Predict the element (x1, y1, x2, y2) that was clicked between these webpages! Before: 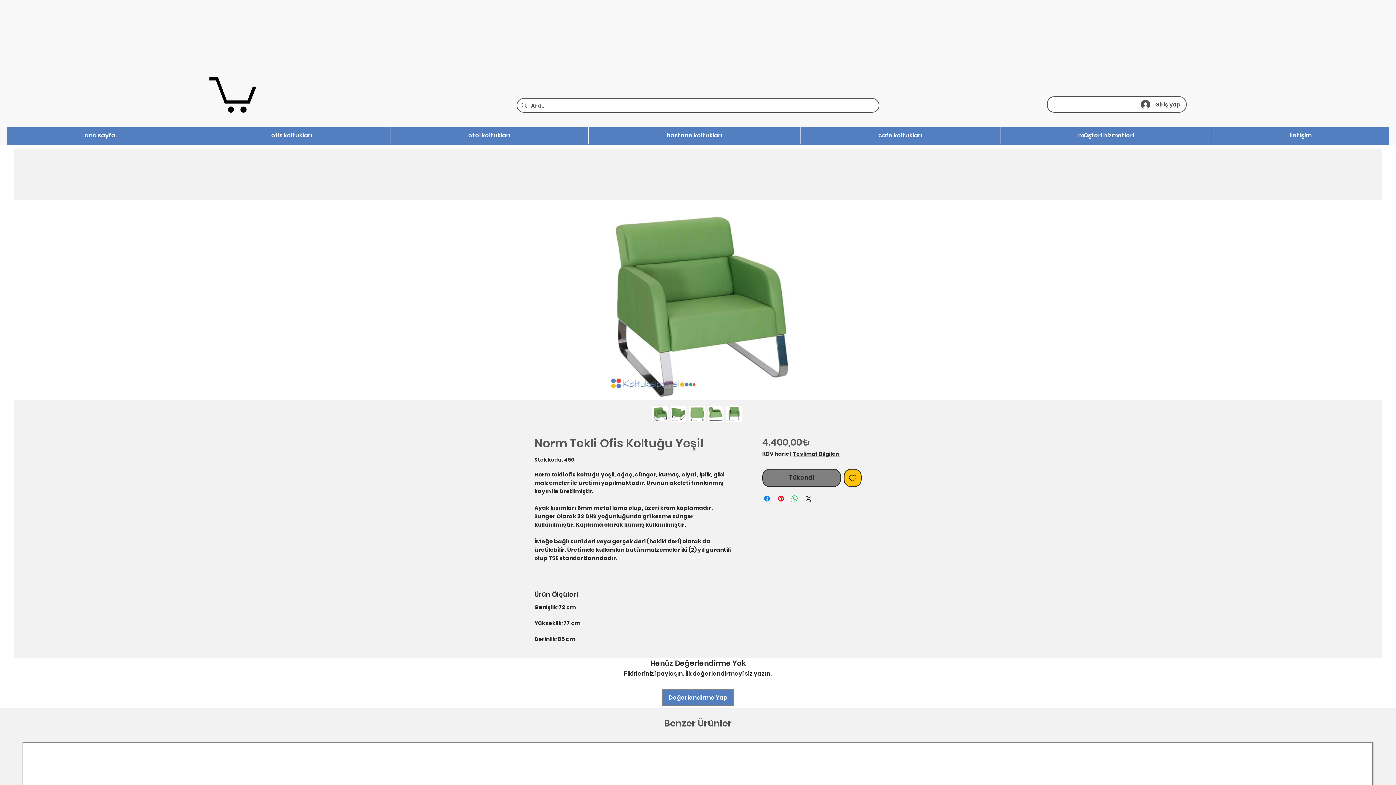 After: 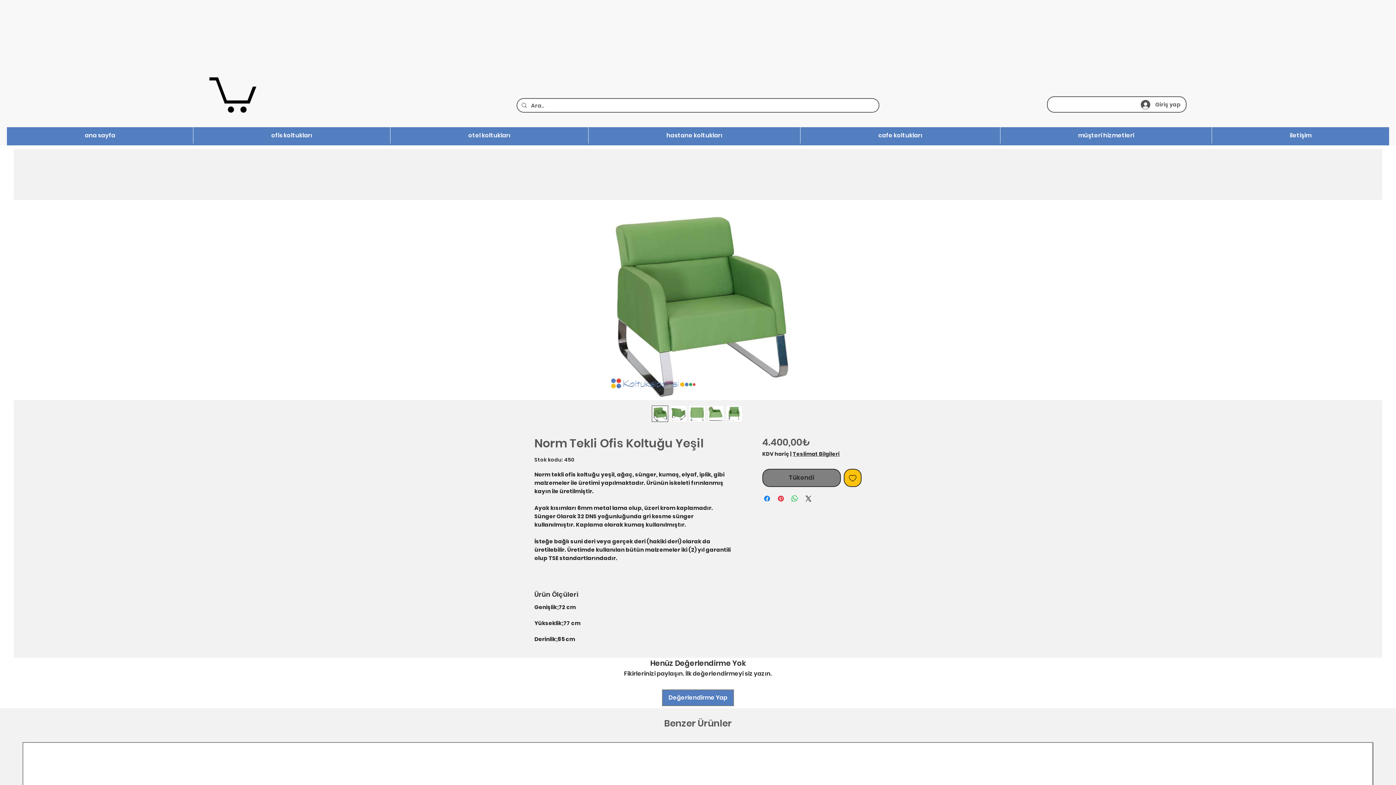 Action: bbox: (670, 405, 686, 422)